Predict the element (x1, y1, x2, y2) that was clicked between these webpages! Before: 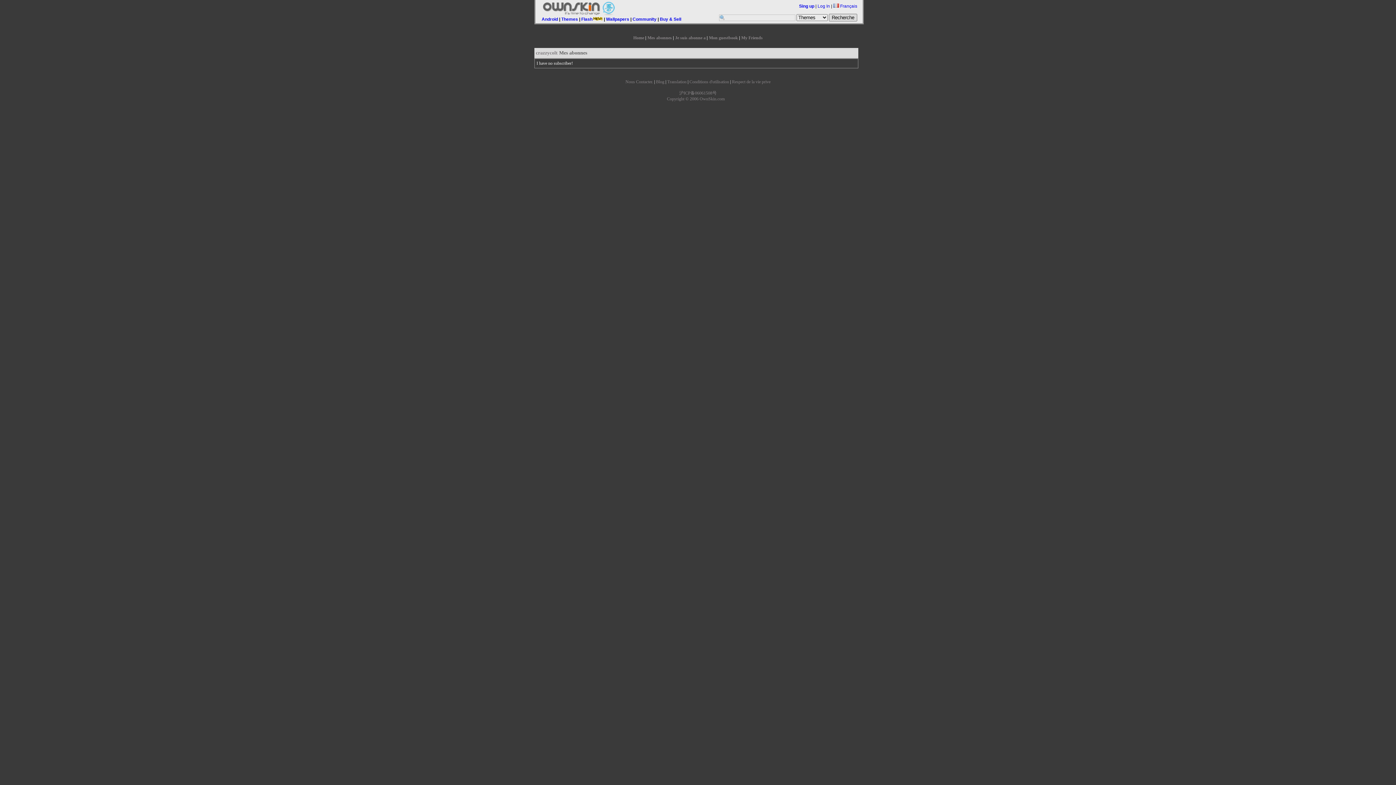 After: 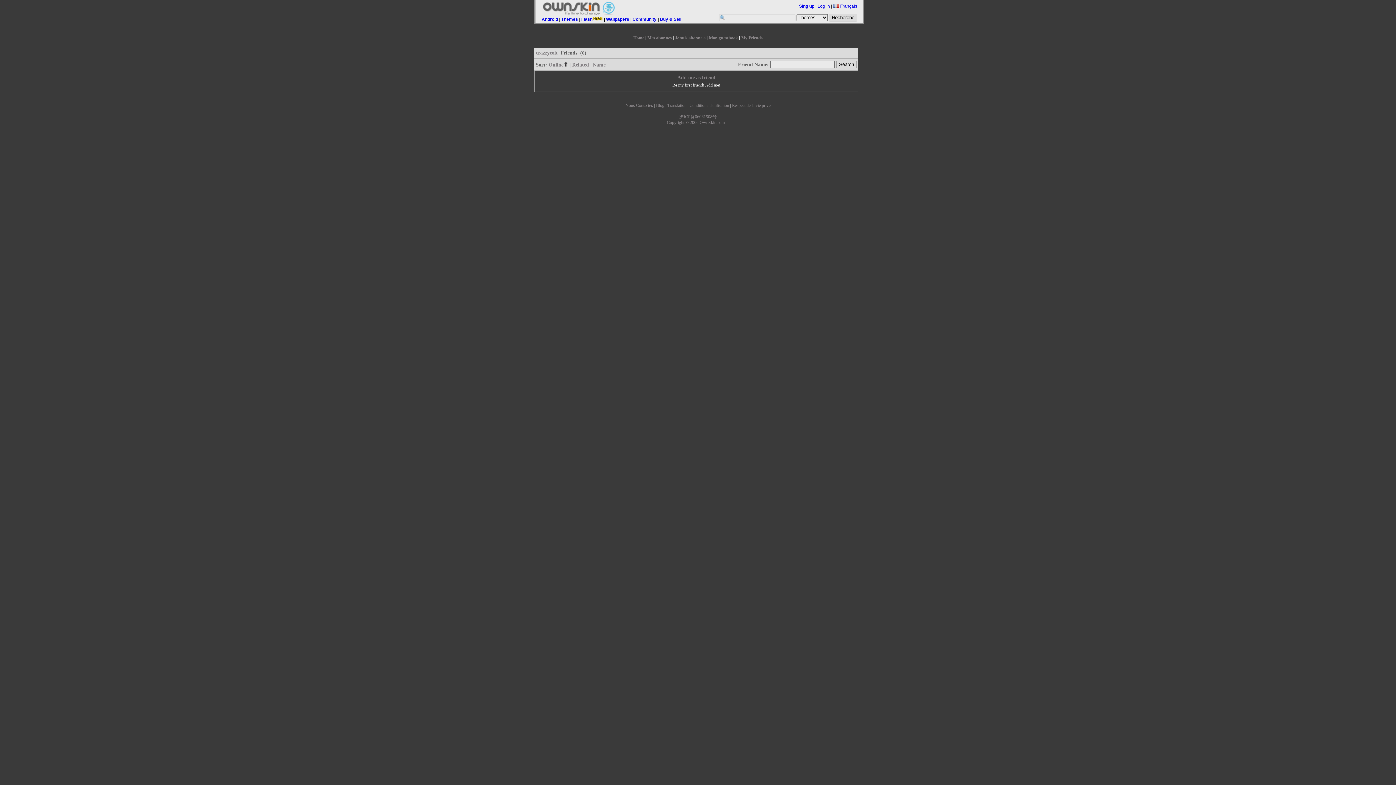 Action: label: My Friends bbox: (741, 35, 762, 40)